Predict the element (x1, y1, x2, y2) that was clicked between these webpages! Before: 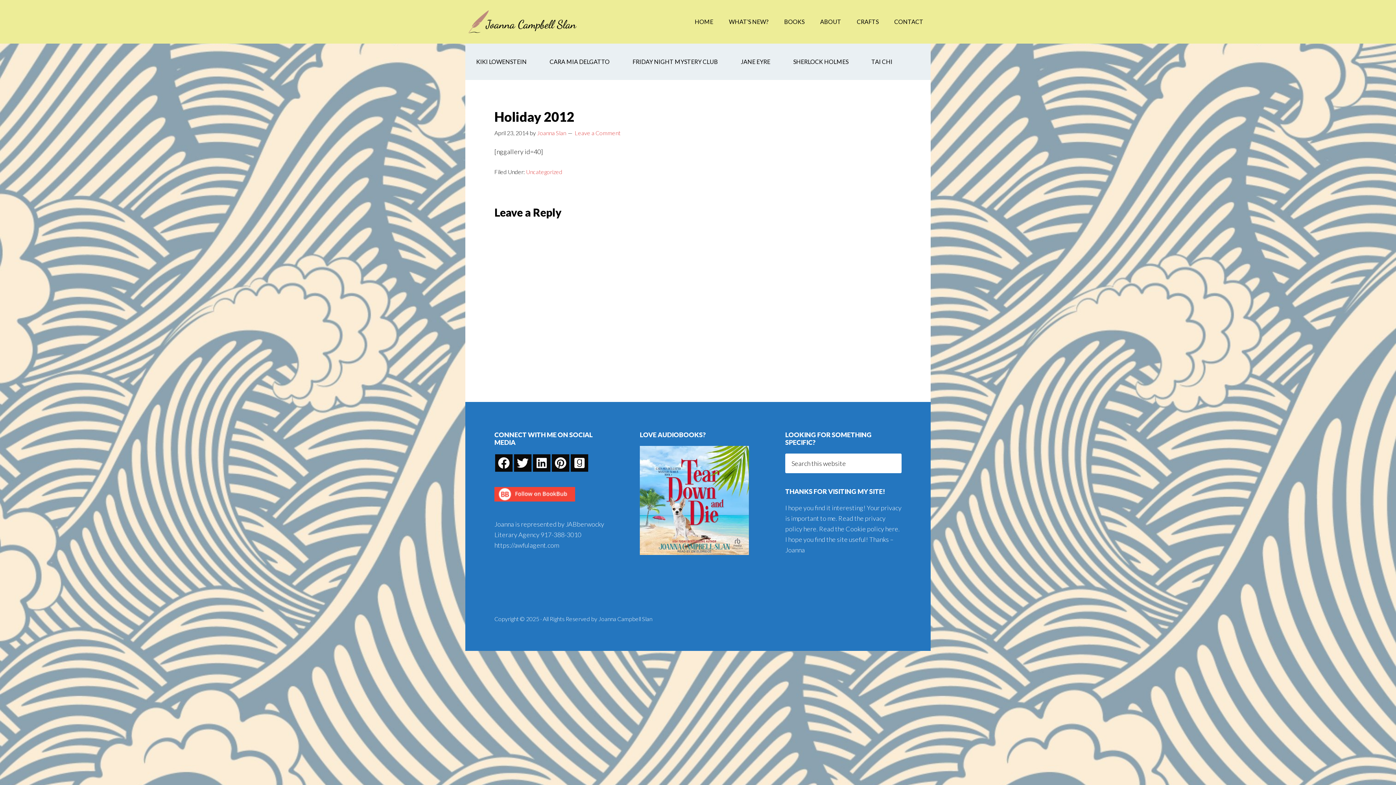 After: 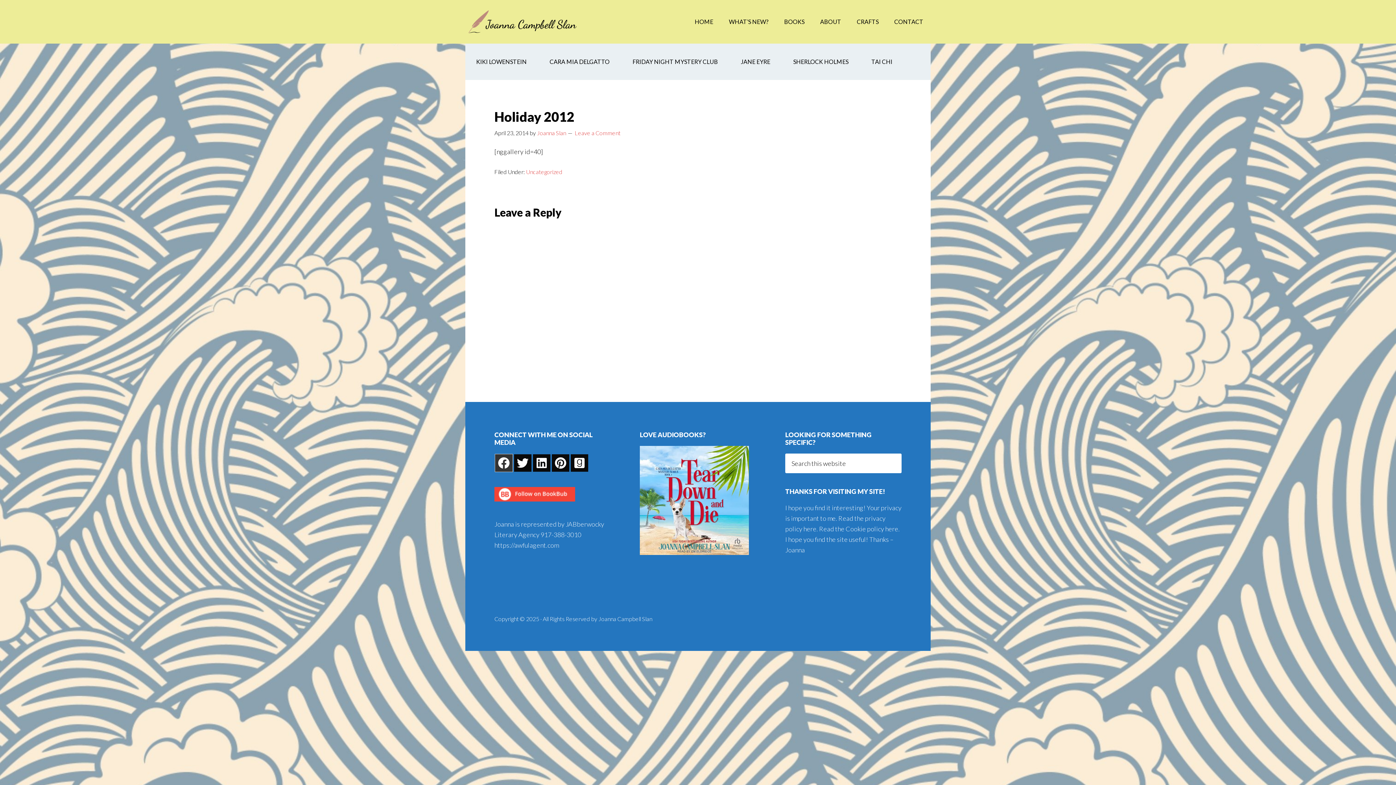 Action: bbox: (495, 454, 512, 472)